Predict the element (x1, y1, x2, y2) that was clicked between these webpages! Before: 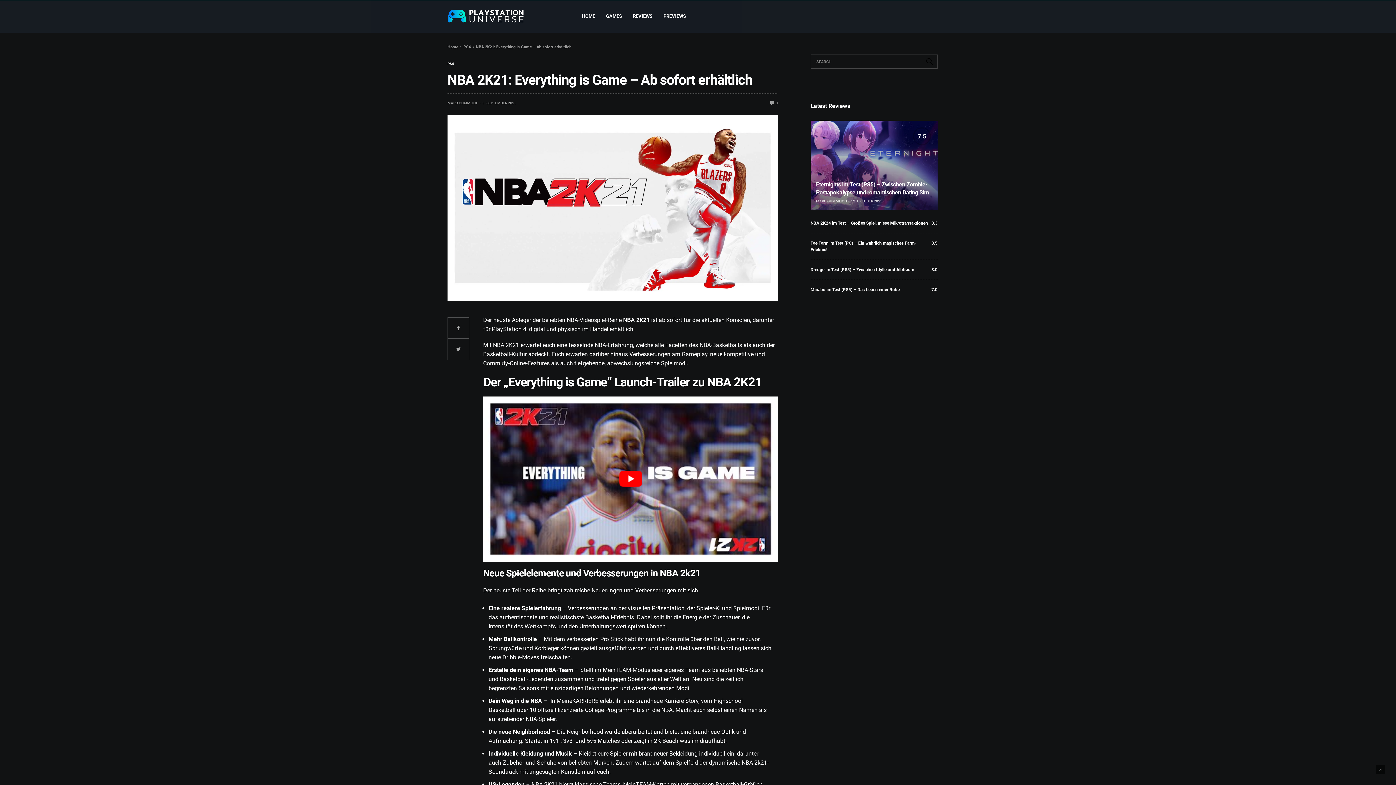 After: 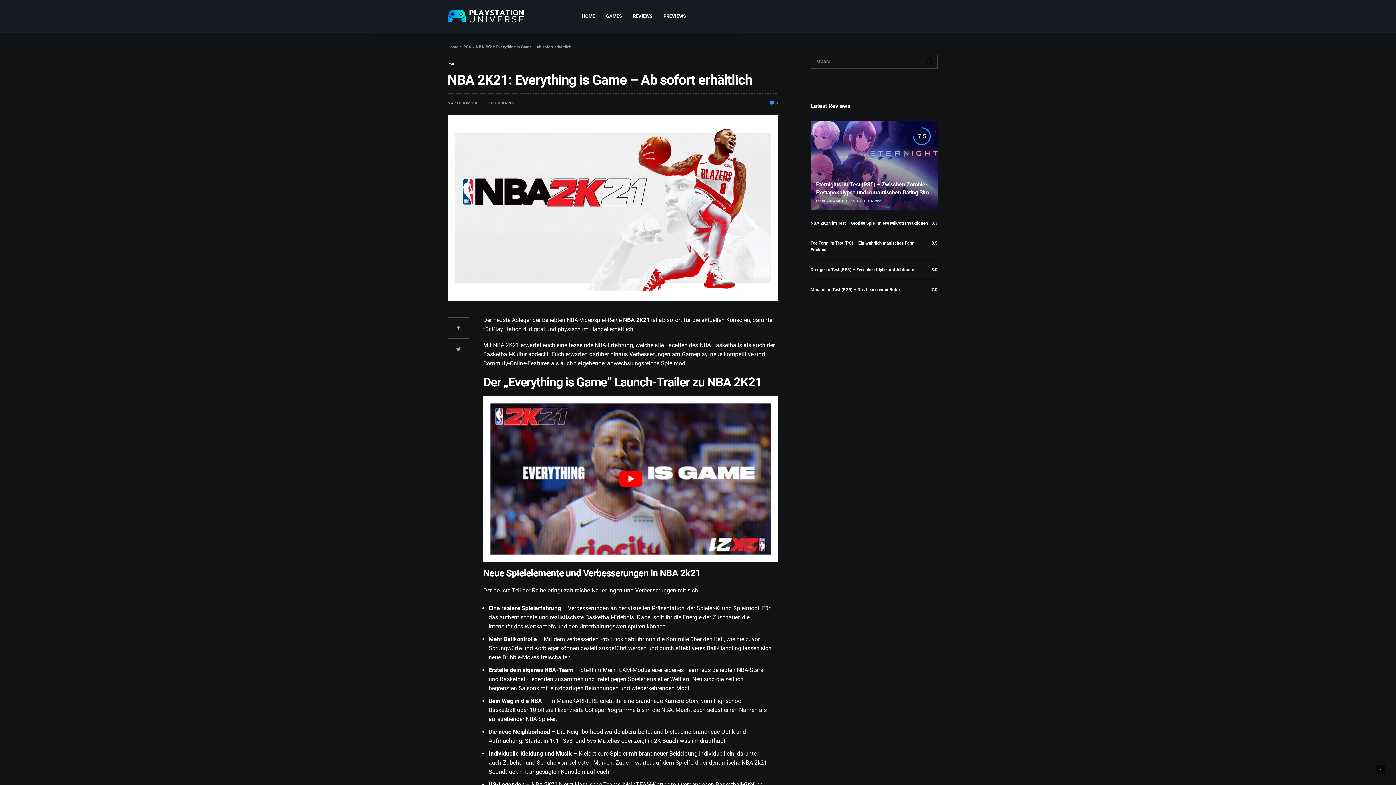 Action: label:  0 bbox: (770, 101, 778, 105)